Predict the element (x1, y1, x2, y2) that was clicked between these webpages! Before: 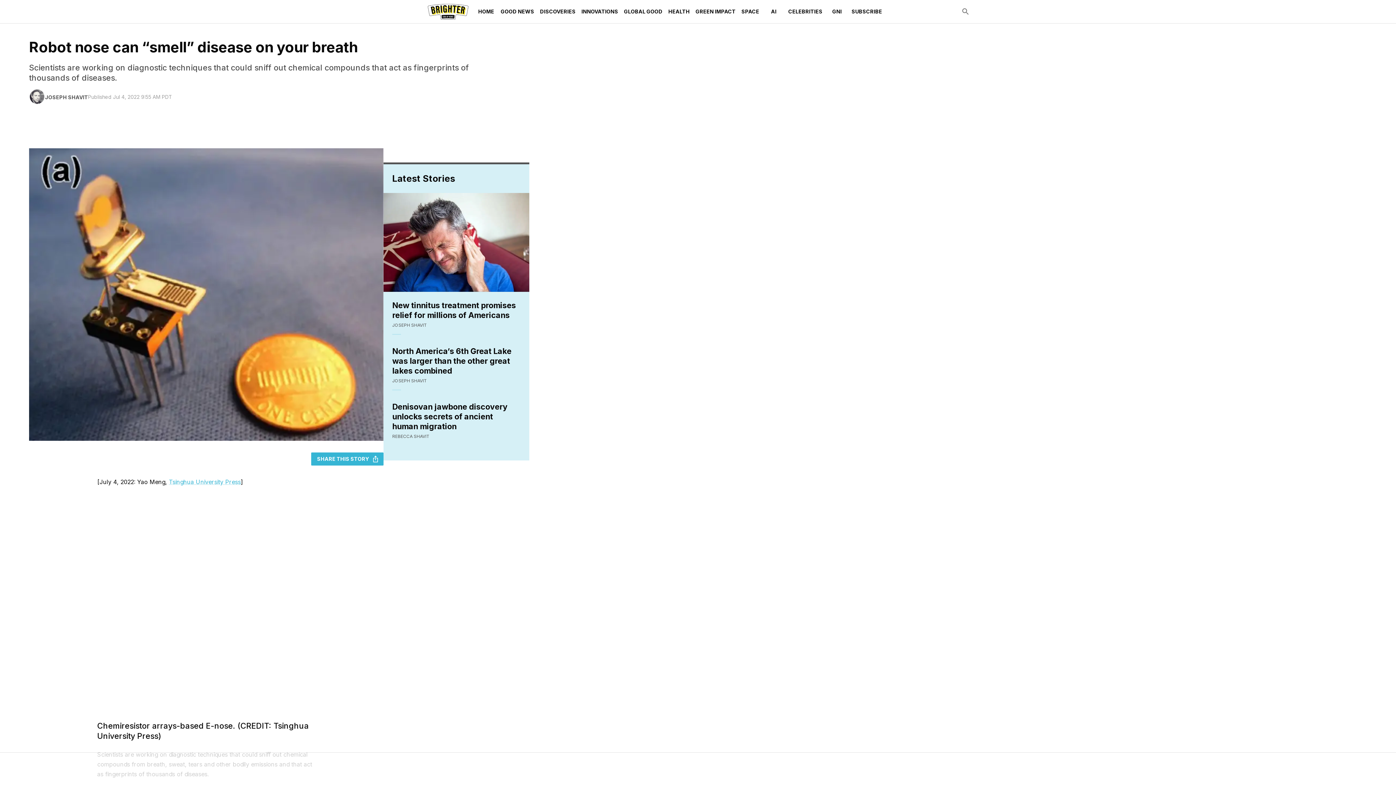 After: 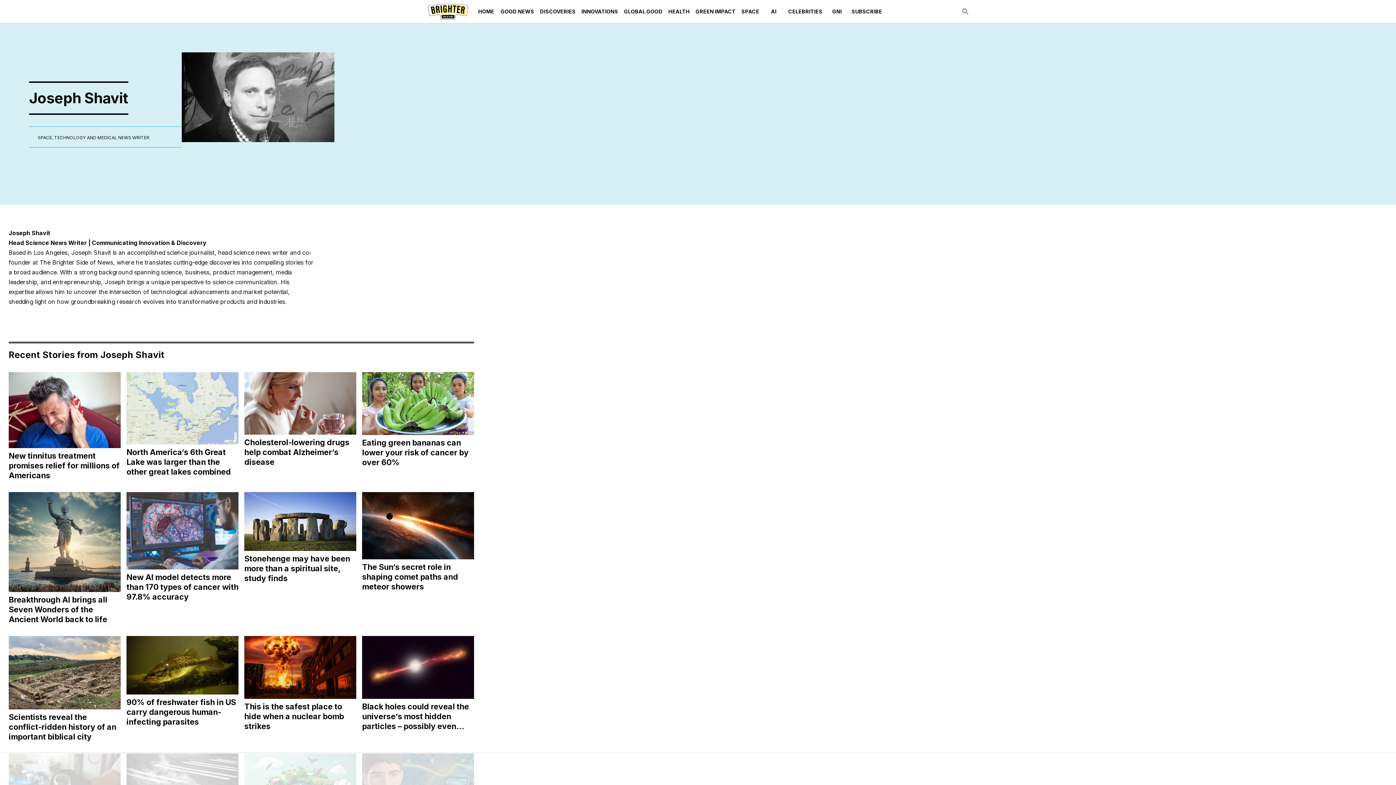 Action: bbox: (45, 94, 88, 100) label: JOSEPH SHAVIT